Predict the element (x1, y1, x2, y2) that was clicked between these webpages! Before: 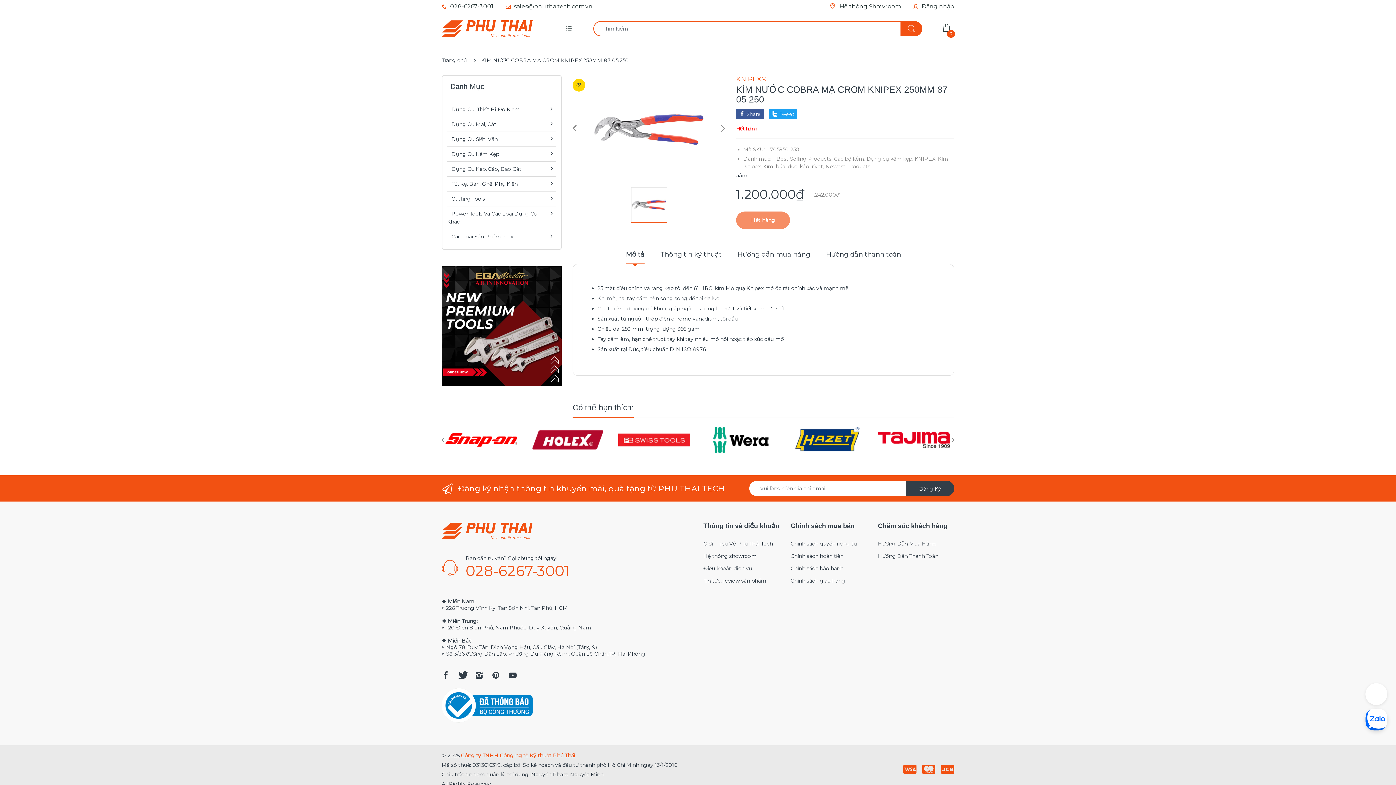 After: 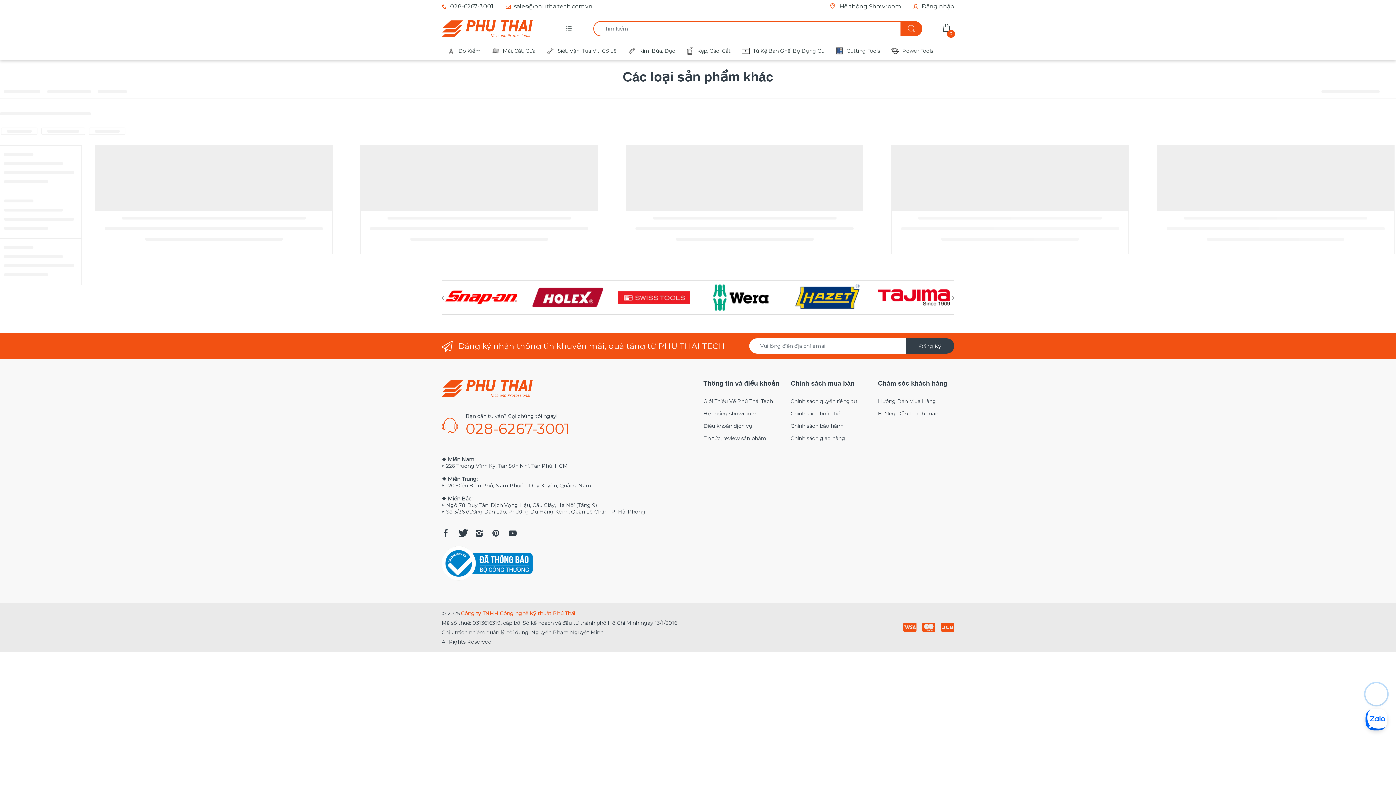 Action: label: Các Loại Sản Phẩm Khác bbox: (448, 233, 524, 239)